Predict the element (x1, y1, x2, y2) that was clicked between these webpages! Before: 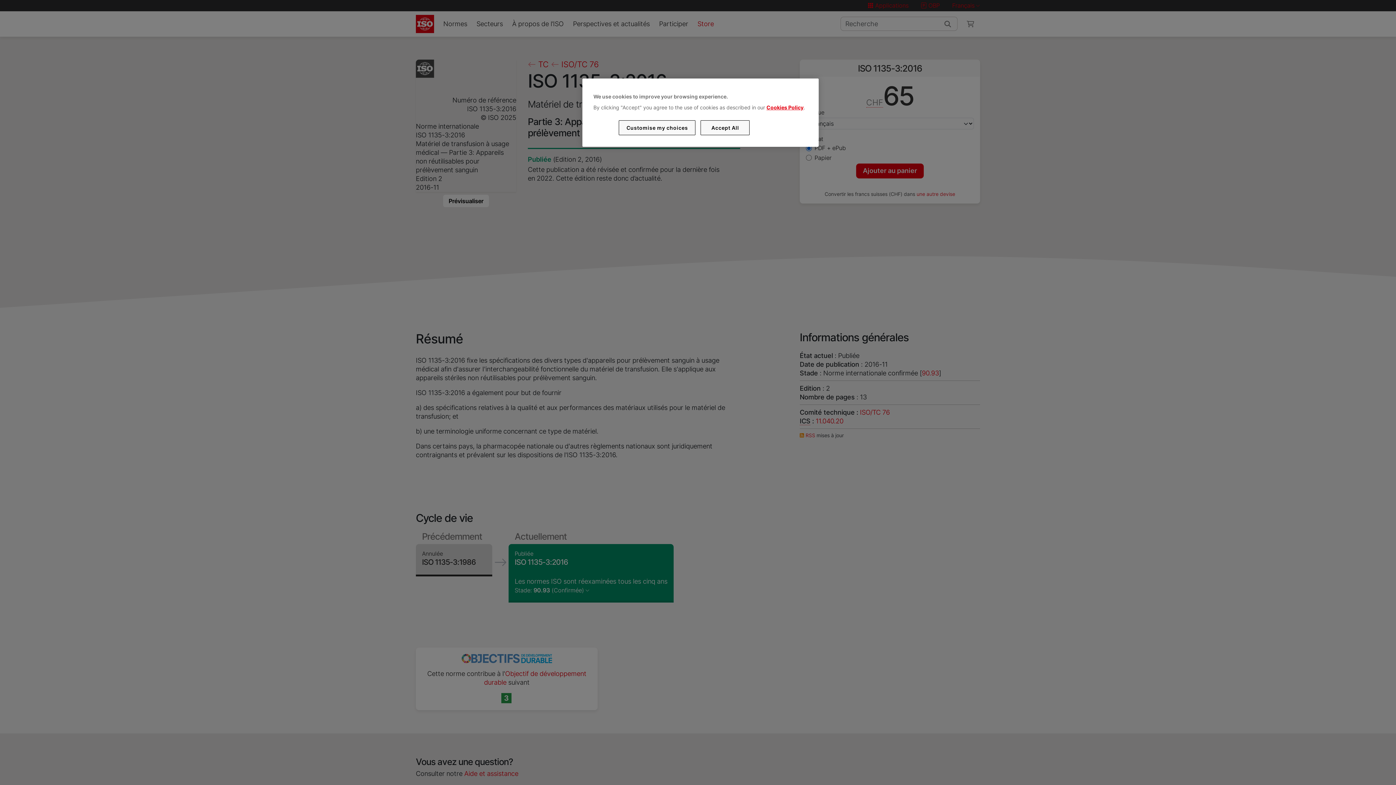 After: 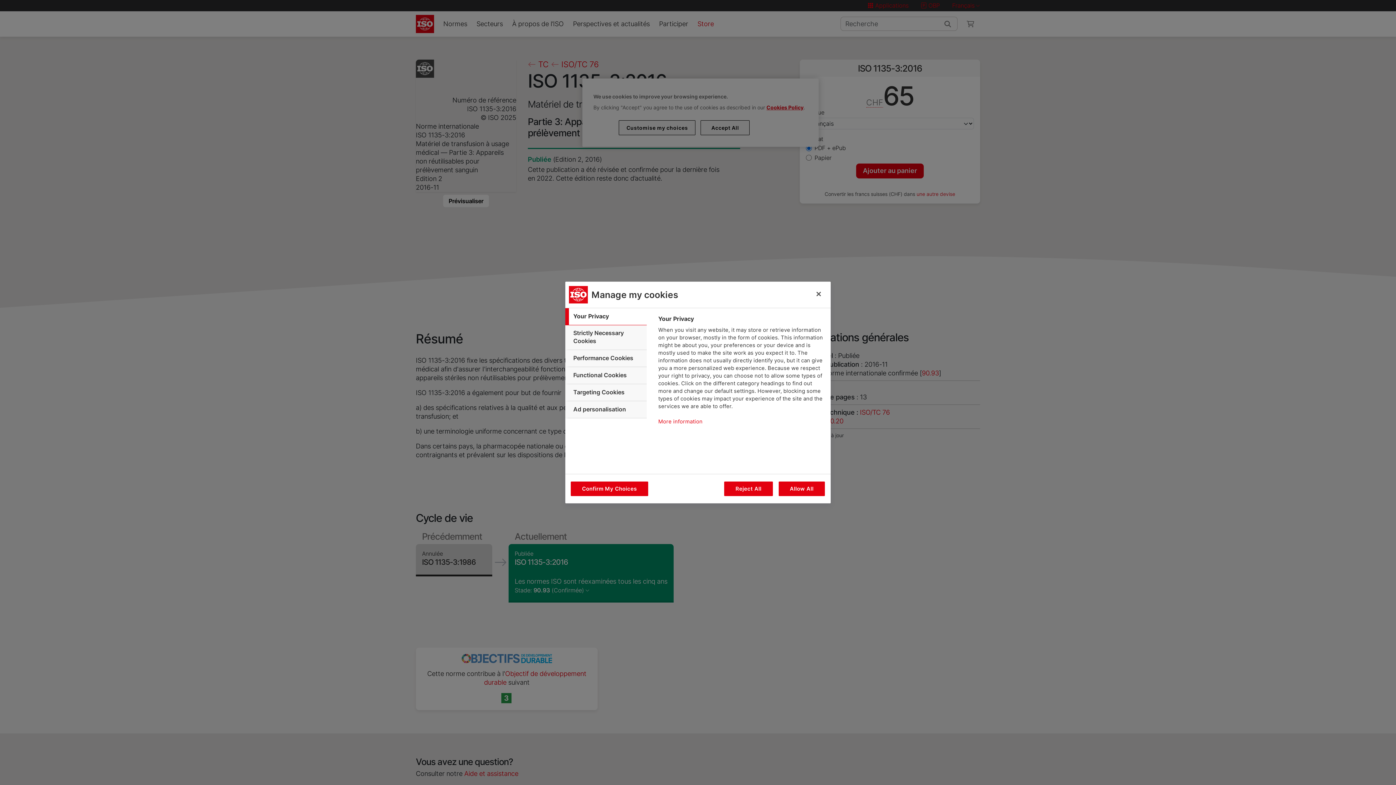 Action: label: Customise my choices bbox: (619, 120, 695, 135)